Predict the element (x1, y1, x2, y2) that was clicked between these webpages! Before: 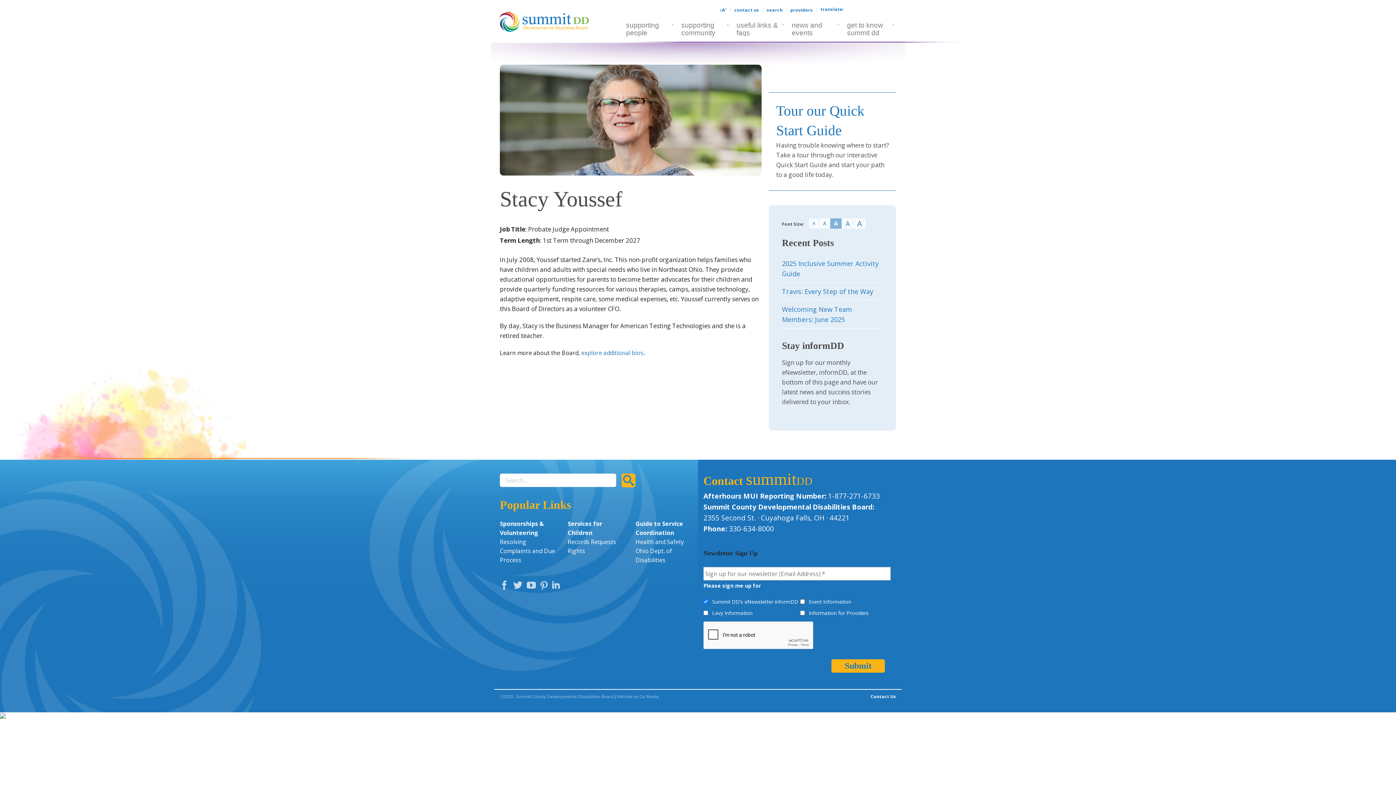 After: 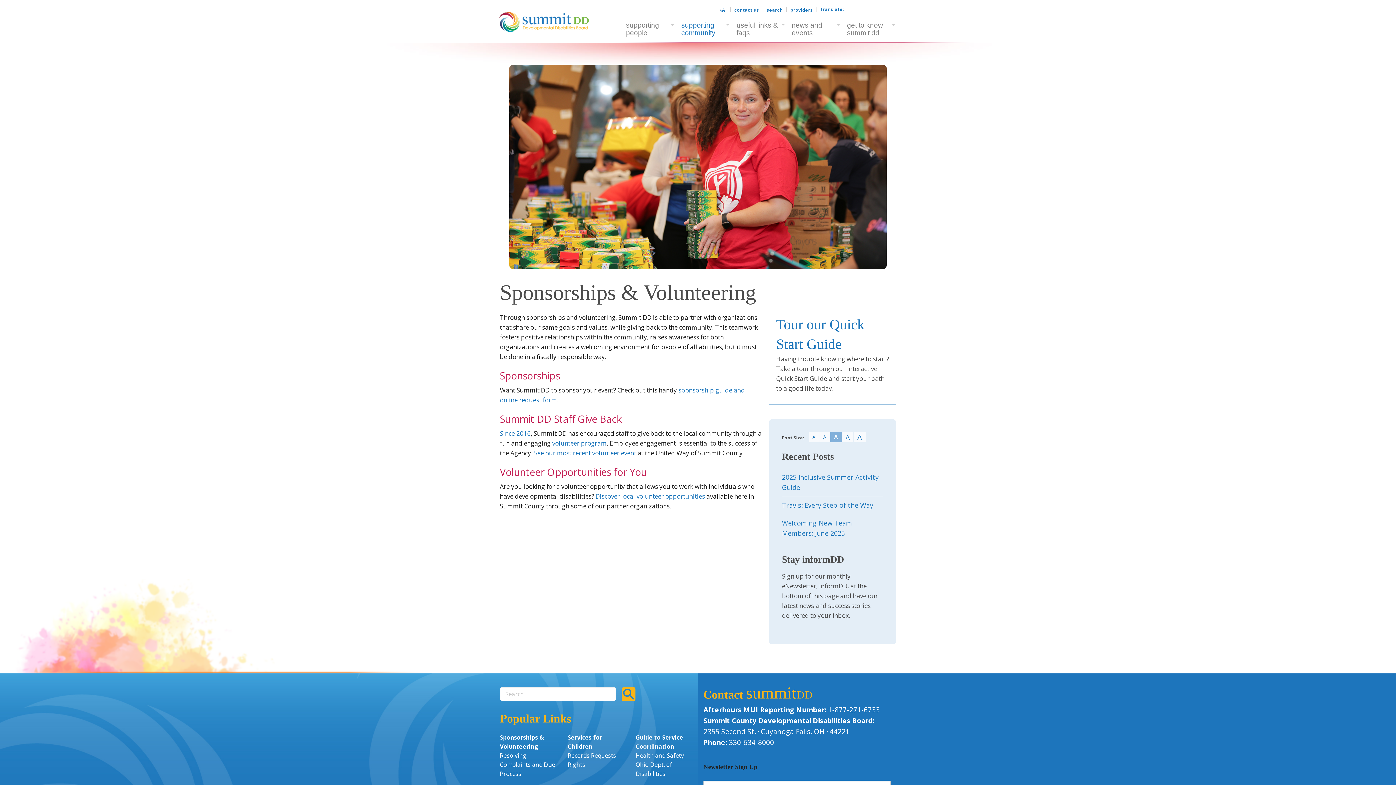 Action: label: Sponsorships & Volunteering bbox: (500, 519, 556, 537)